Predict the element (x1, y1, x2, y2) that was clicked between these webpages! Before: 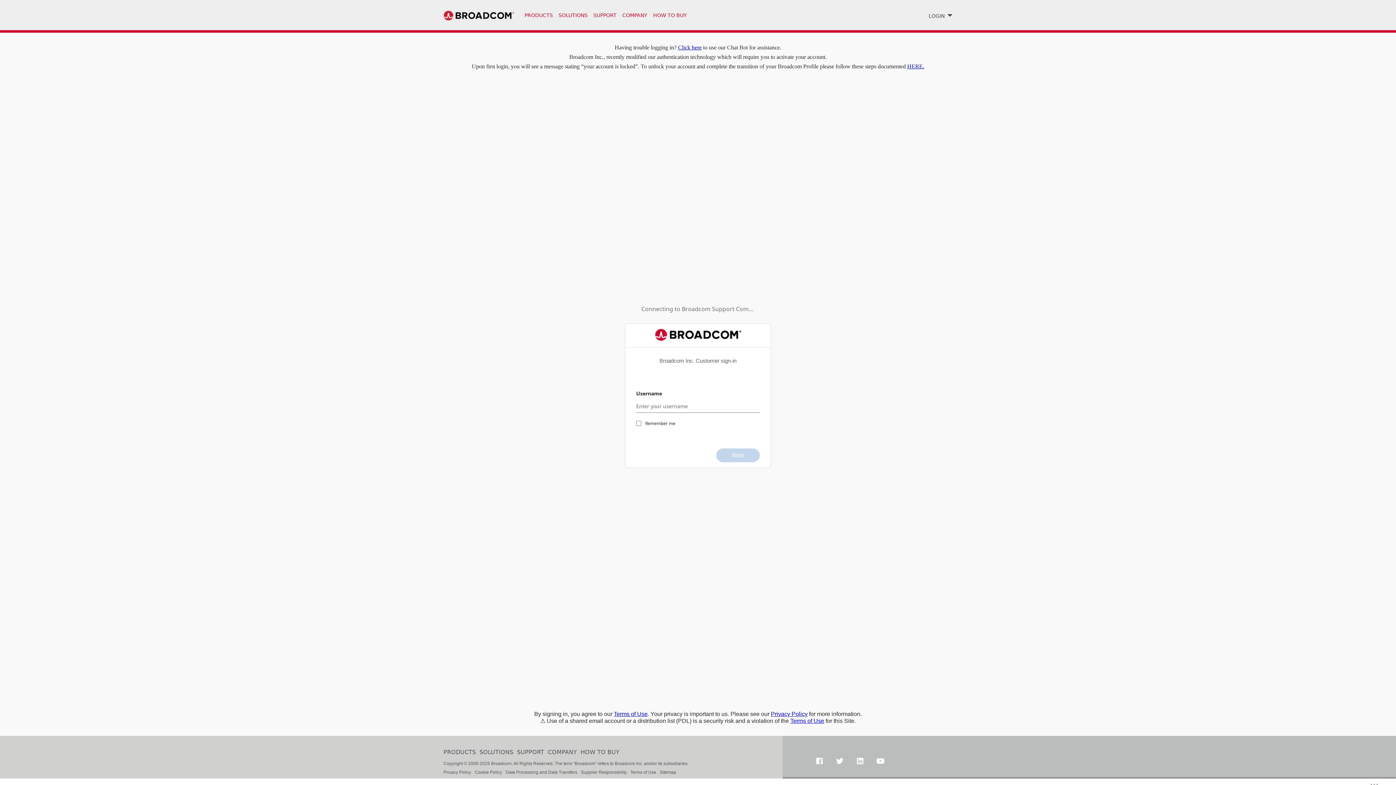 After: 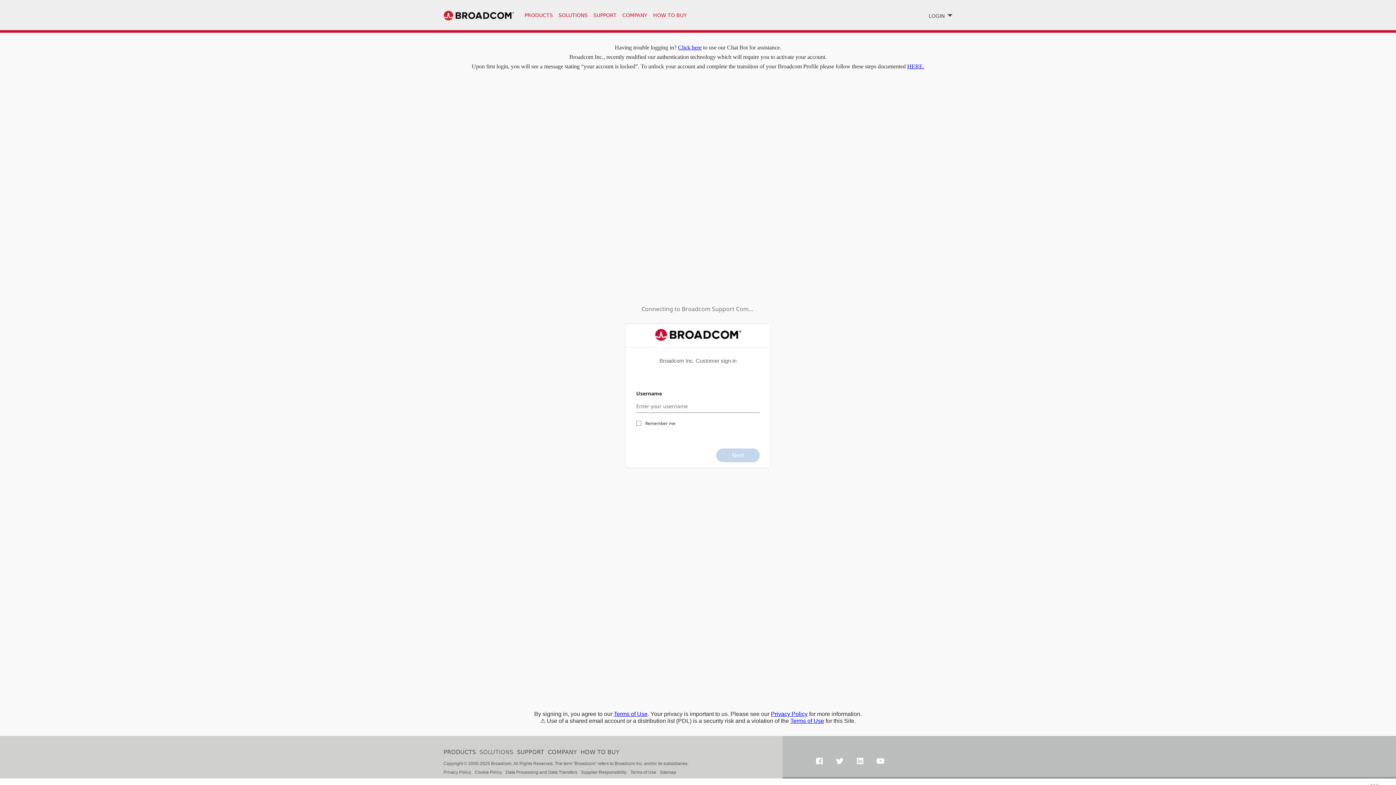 Action: label: SOLUTIONS bbox: (479, 749, 513, 756)